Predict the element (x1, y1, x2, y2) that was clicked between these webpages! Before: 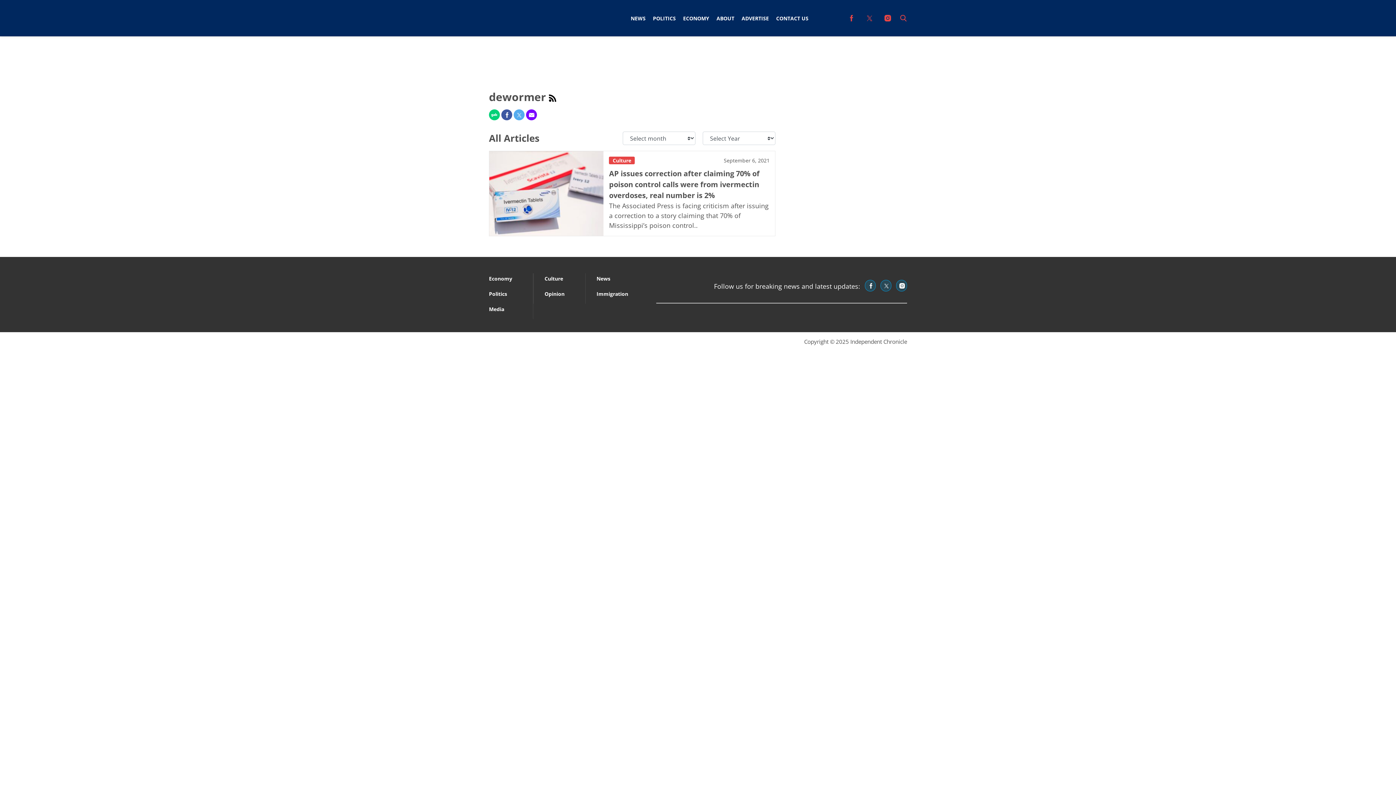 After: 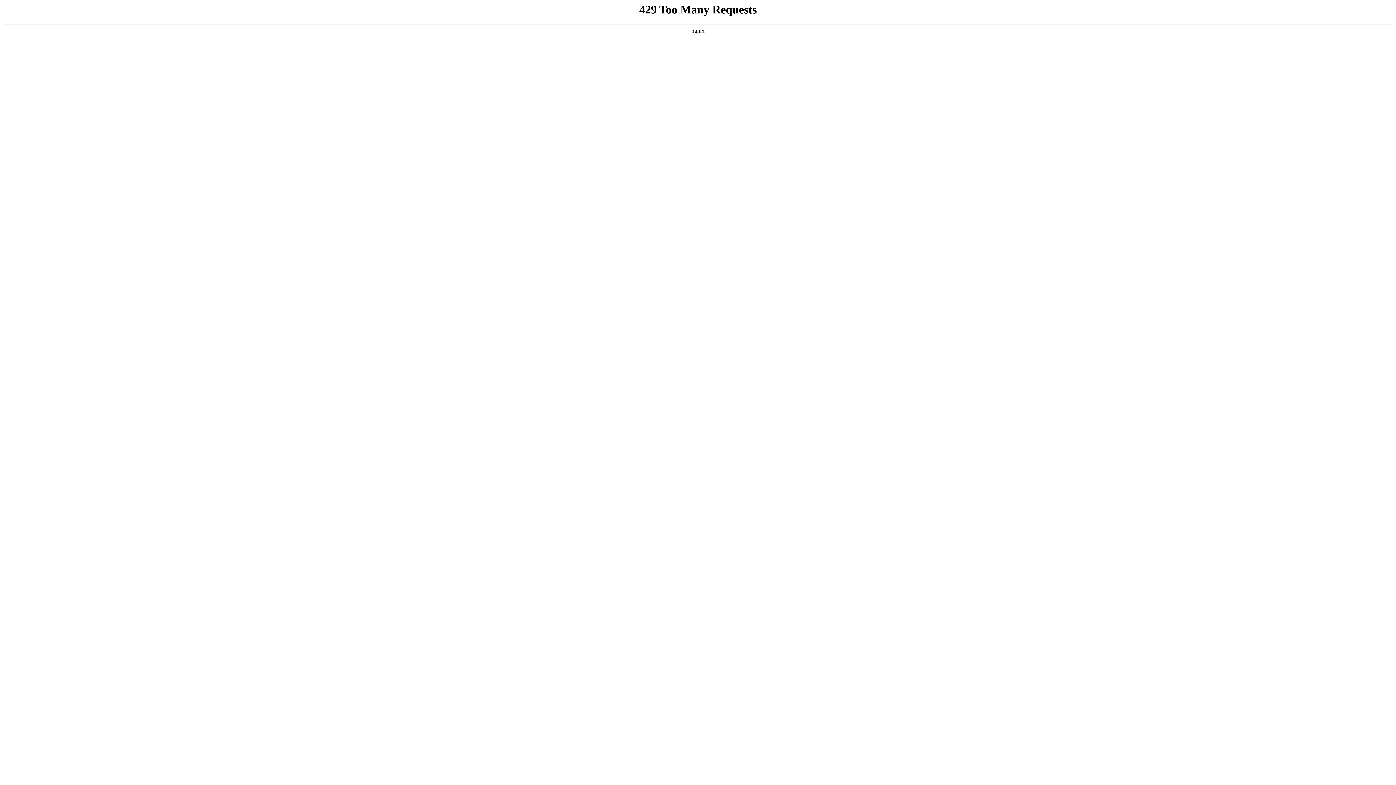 Action: bbox: (738, 0, 772, 36) label: Browse Advertise